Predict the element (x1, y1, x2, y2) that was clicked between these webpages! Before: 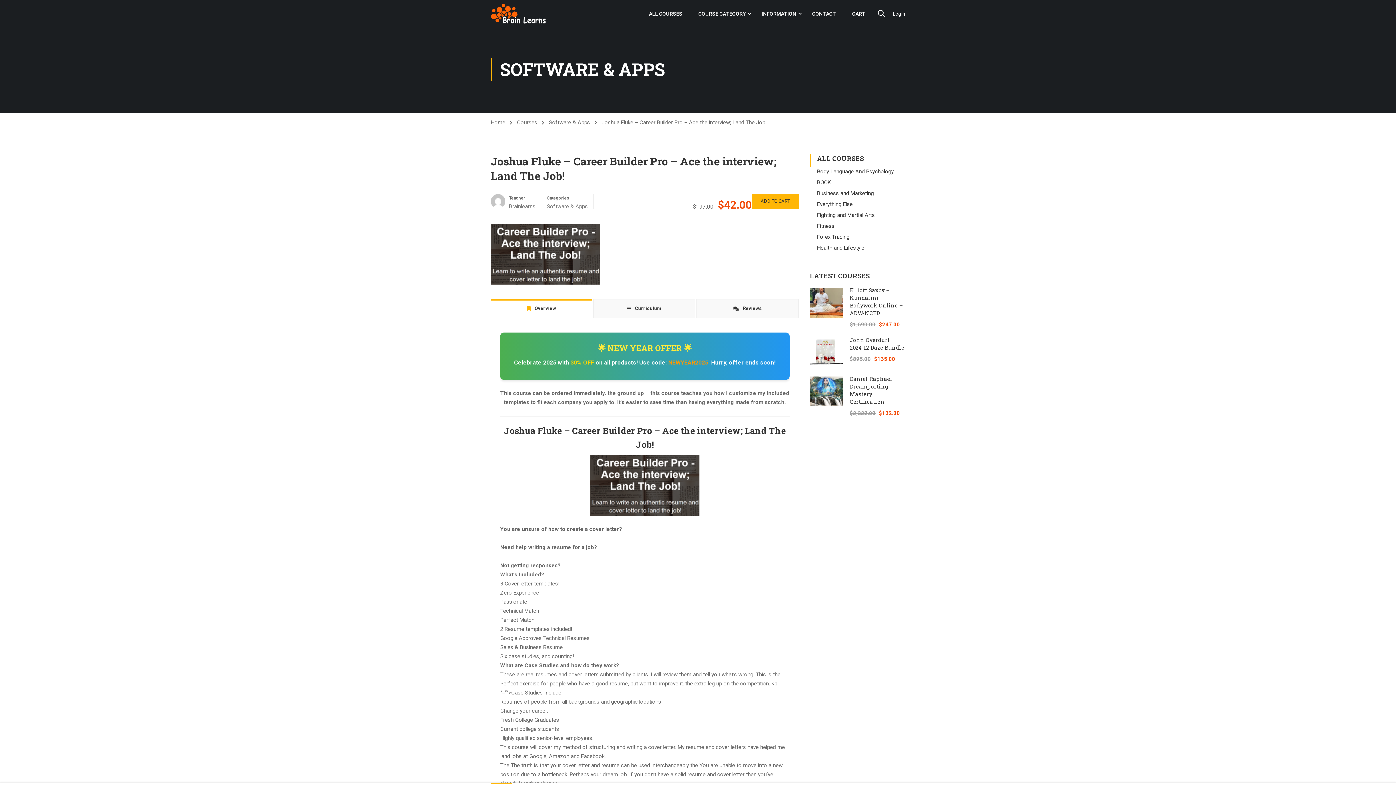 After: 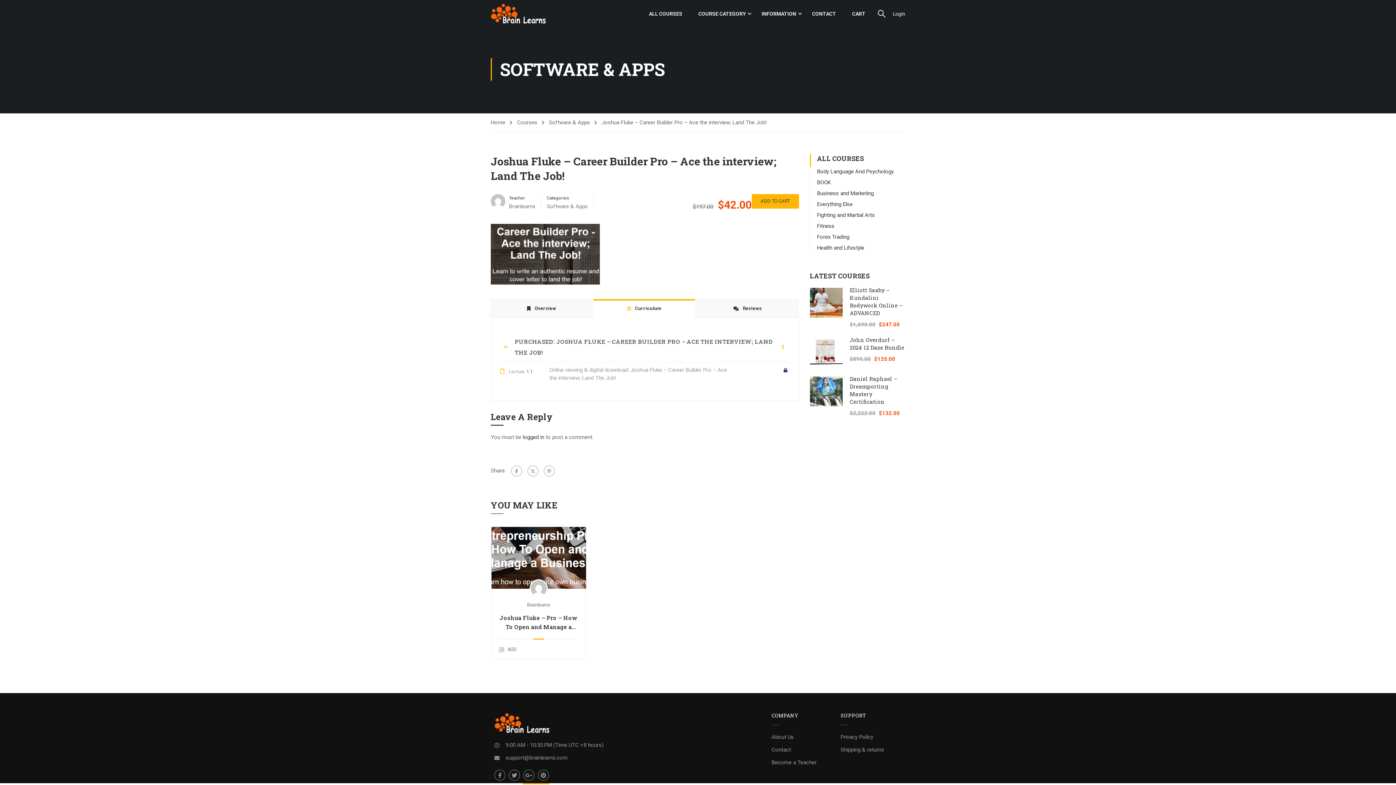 Action: label:  Curriculum bbox: (593, 299, 695, 317)